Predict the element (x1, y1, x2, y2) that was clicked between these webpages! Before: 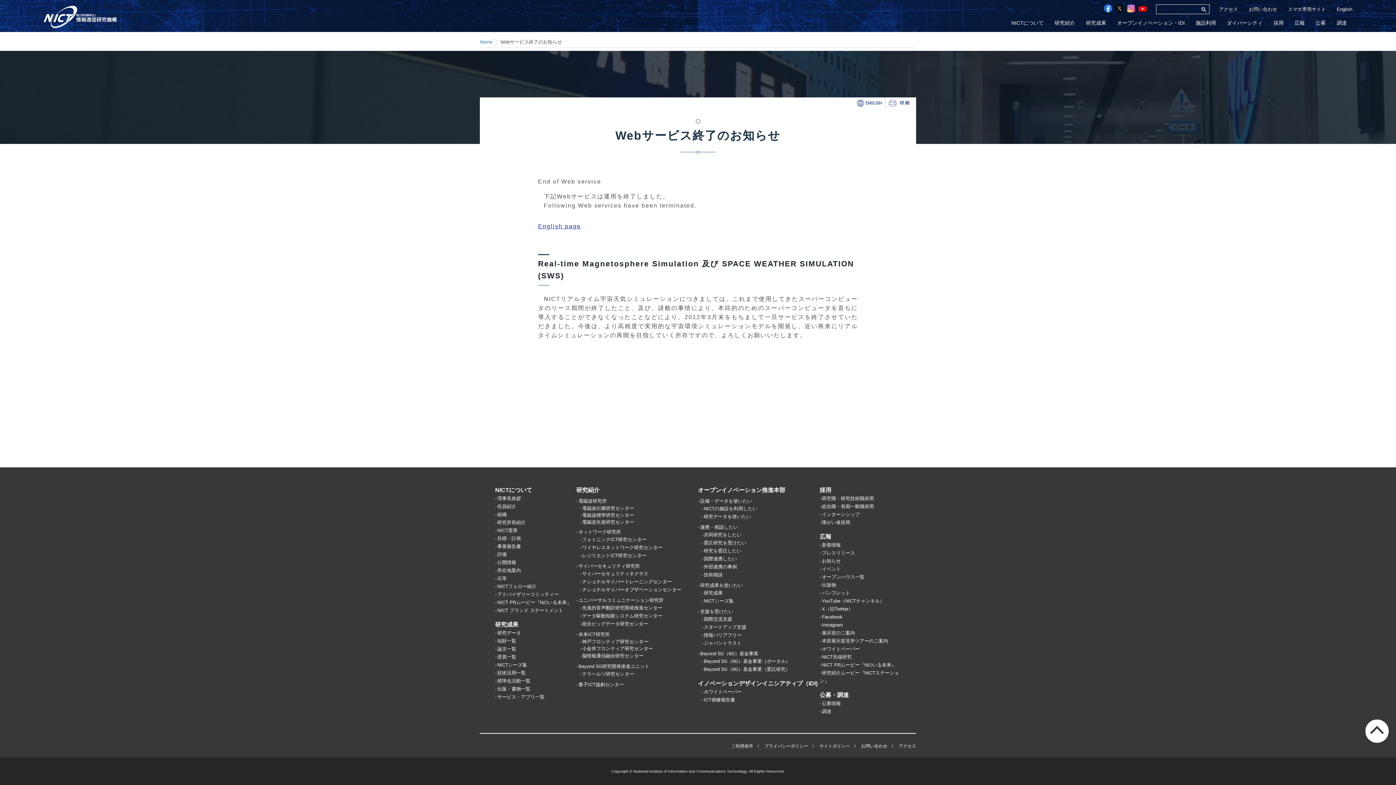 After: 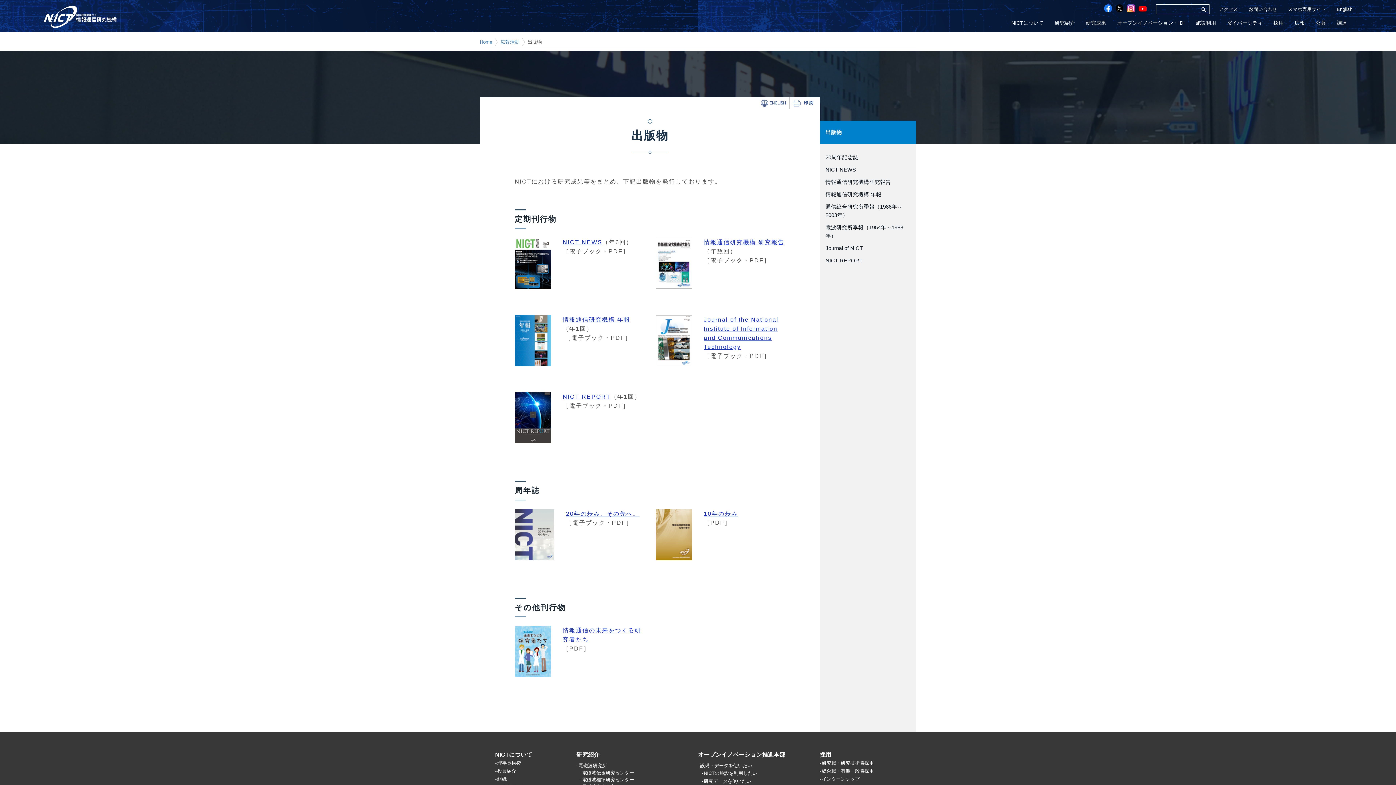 Action: label: 出版・書物一覧 bbox: (497, 686, 530, 692)